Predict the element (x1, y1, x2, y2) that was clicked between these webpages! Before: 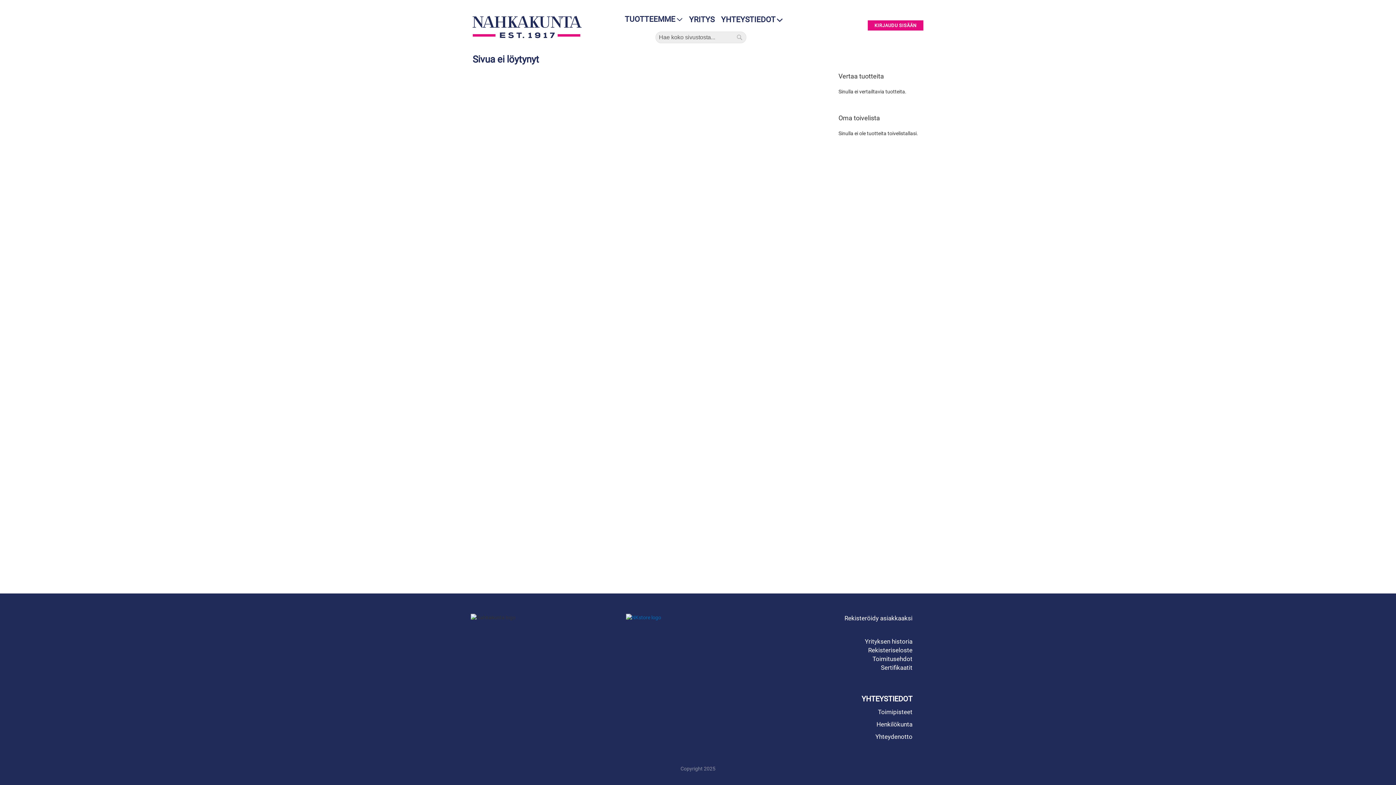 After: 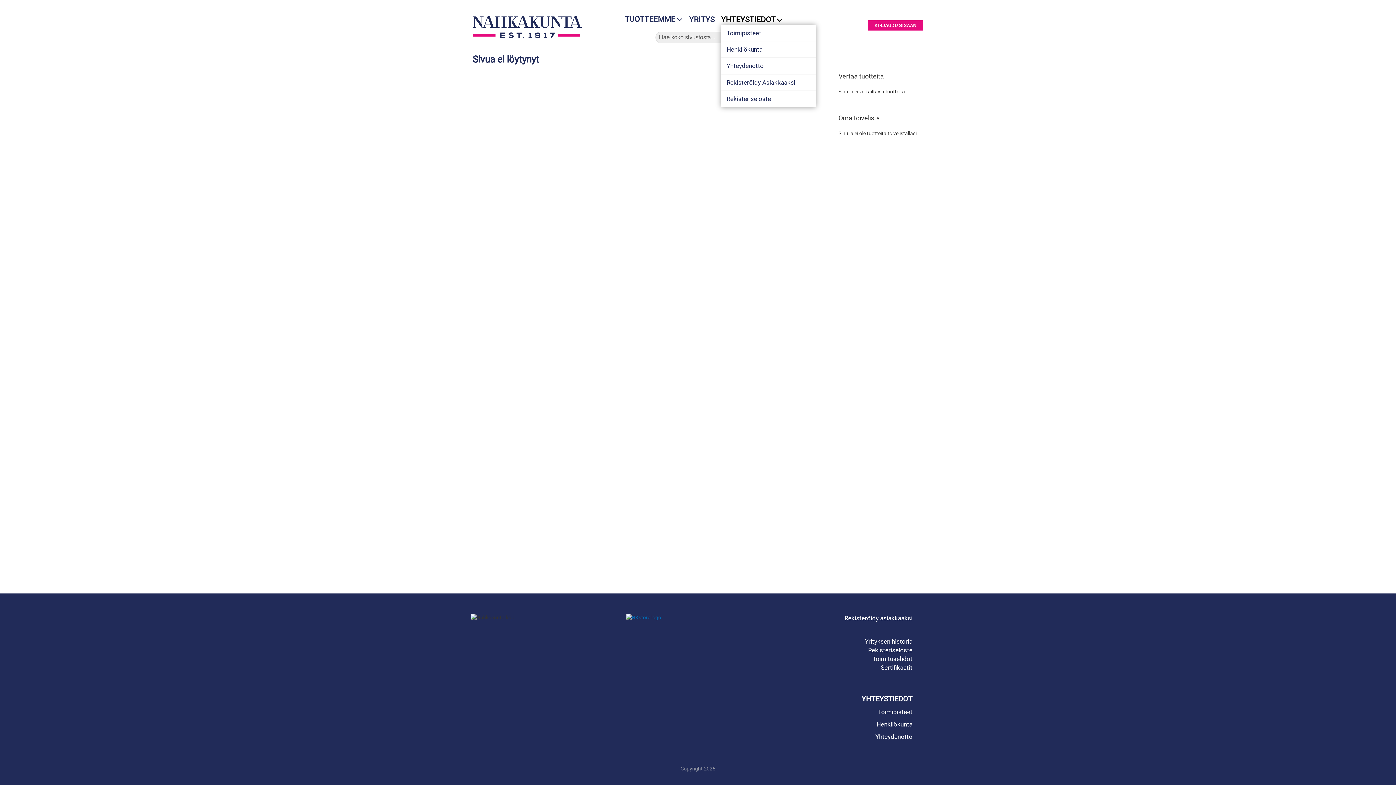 Action: bbox: (721, 15, 775, 23) label: YHTEYSTIEDOT